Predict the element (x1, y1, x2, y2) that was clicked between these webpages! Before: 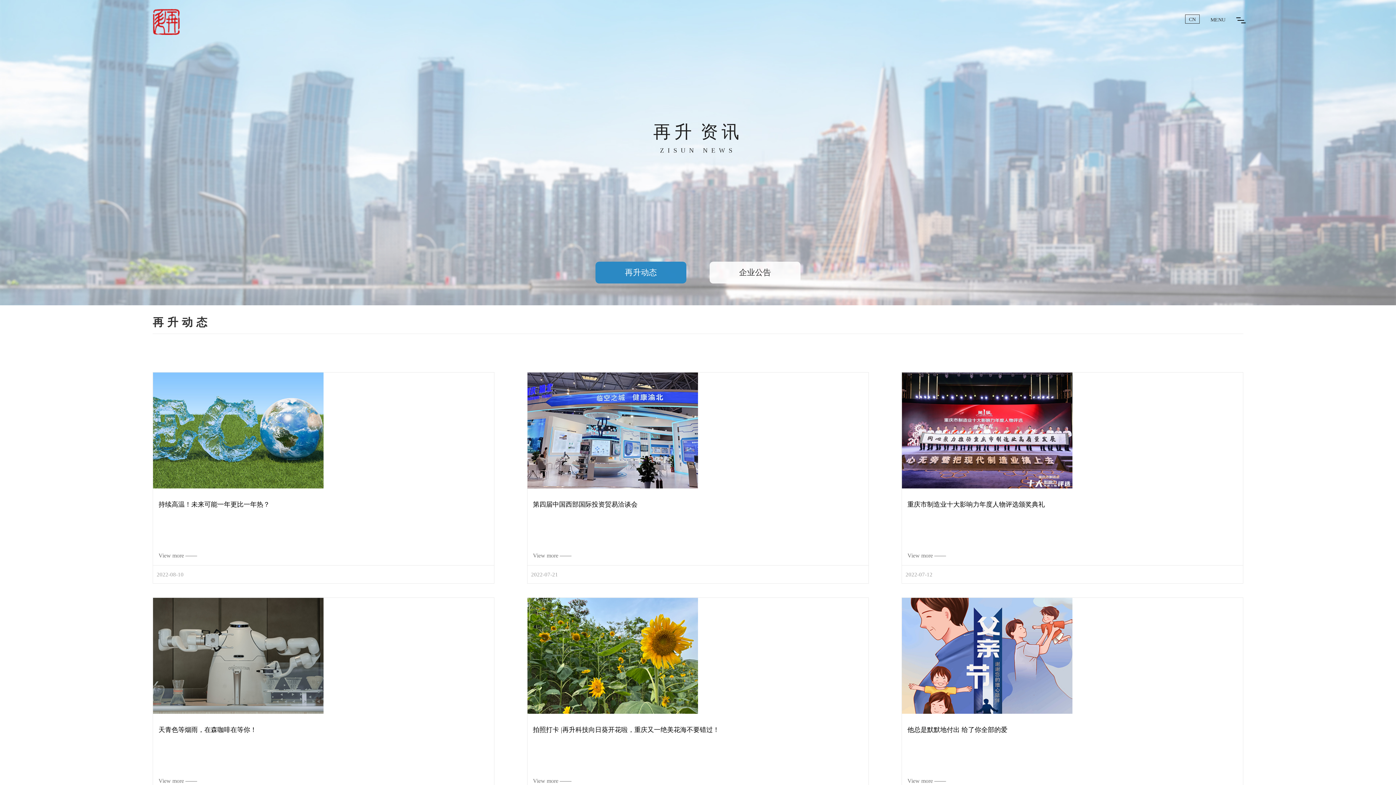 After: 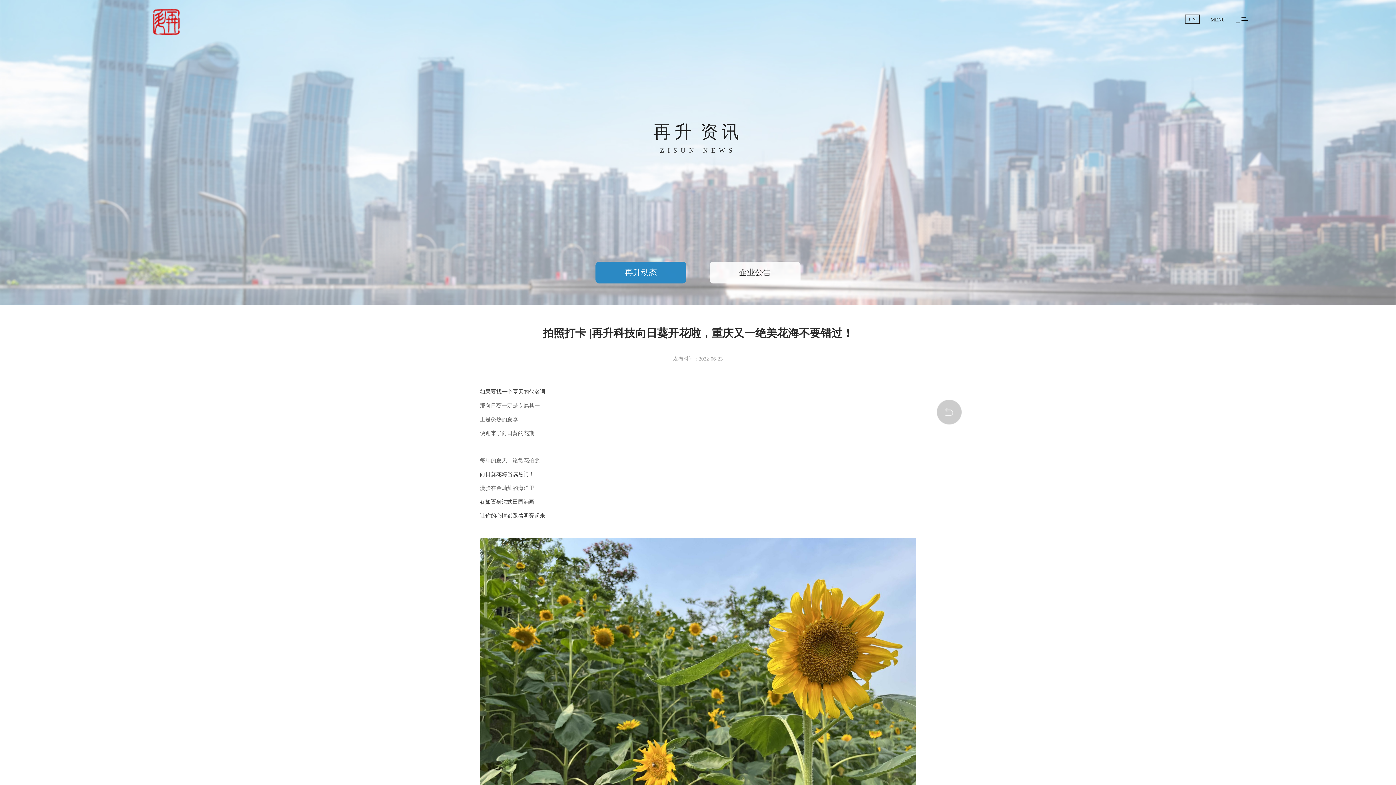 Action: label: 拍照打卡 |再升科技向日葵开花啦，重庆又一绝美花海不要错过！

View more —— bbox: (527, 597, 868, 791)